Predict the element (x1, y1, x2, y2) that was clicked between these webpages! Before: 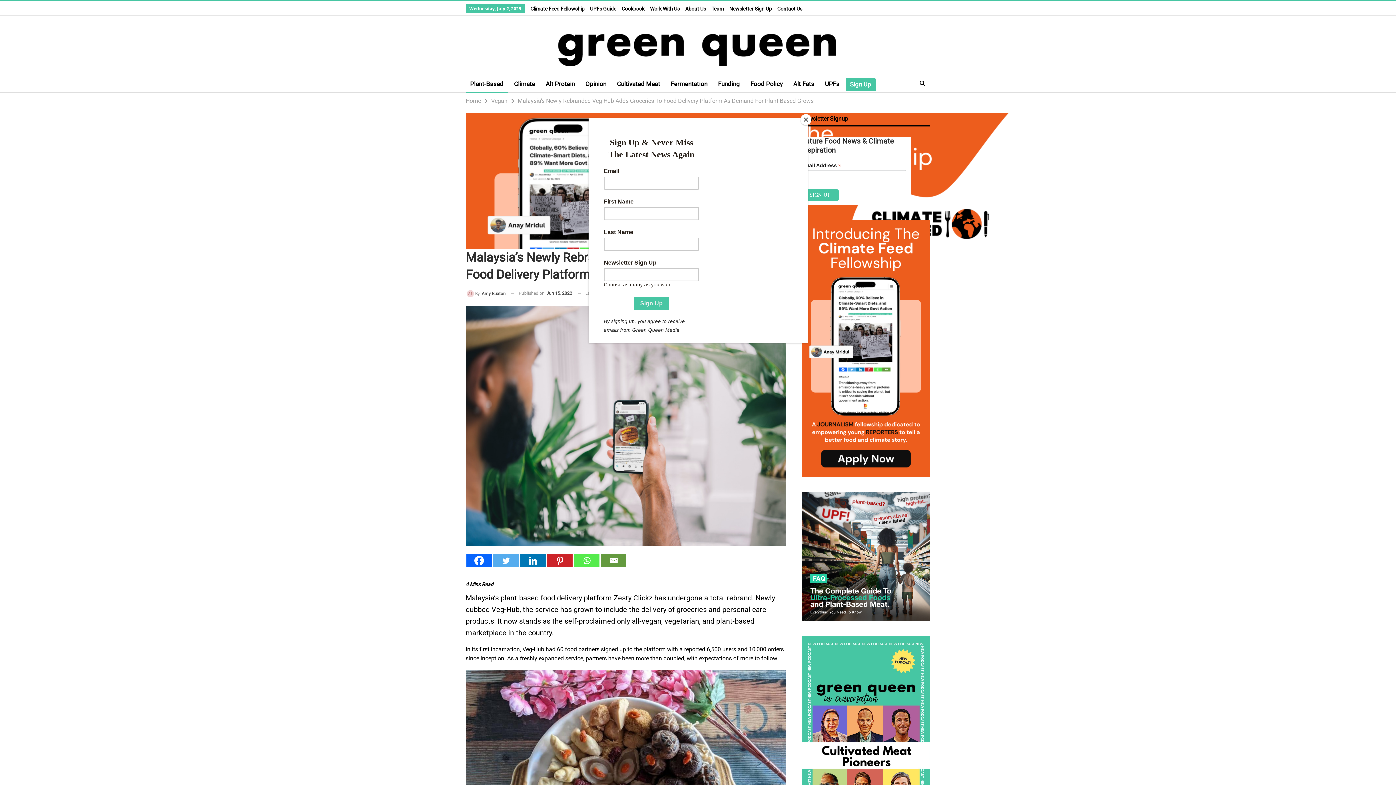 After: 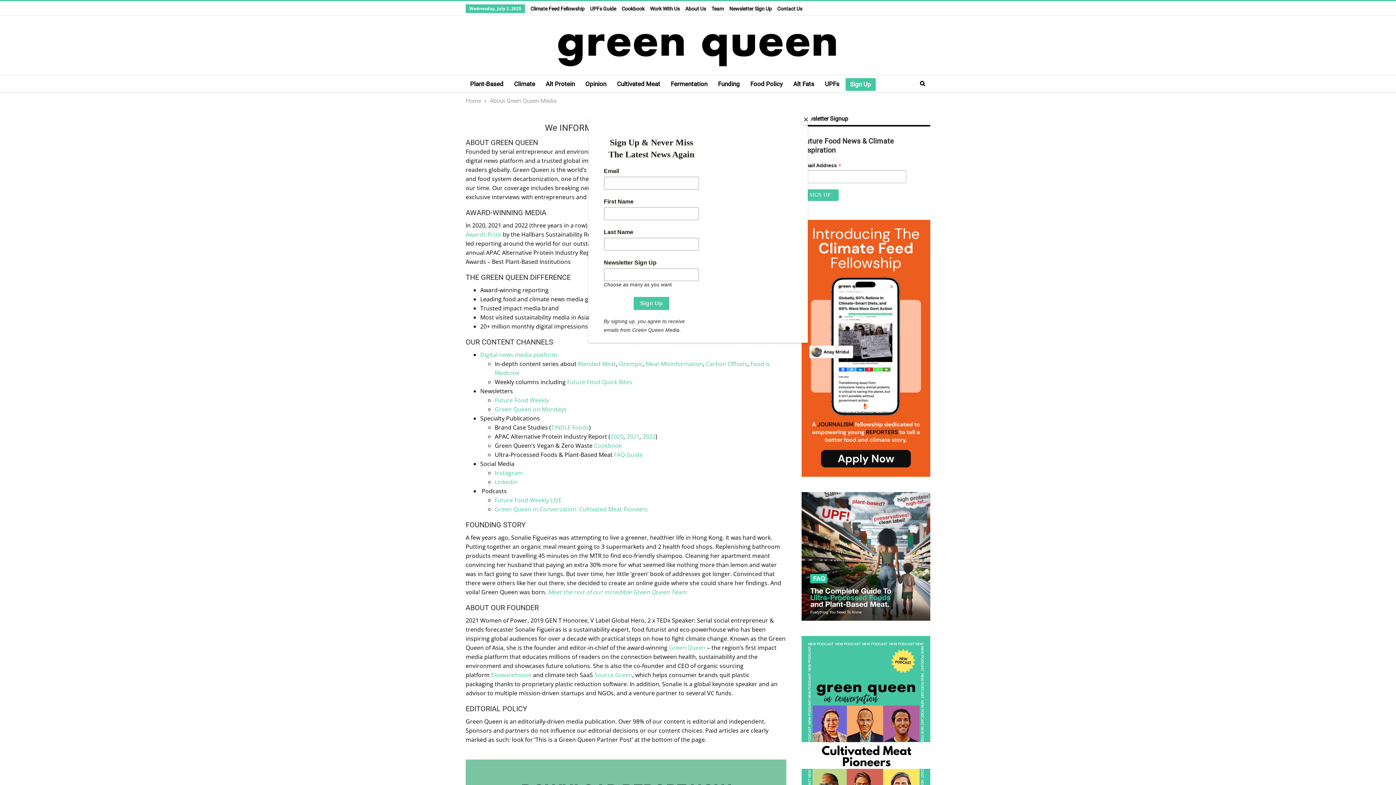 Action: label: About Us bbox: (685, 5, 706, 11)